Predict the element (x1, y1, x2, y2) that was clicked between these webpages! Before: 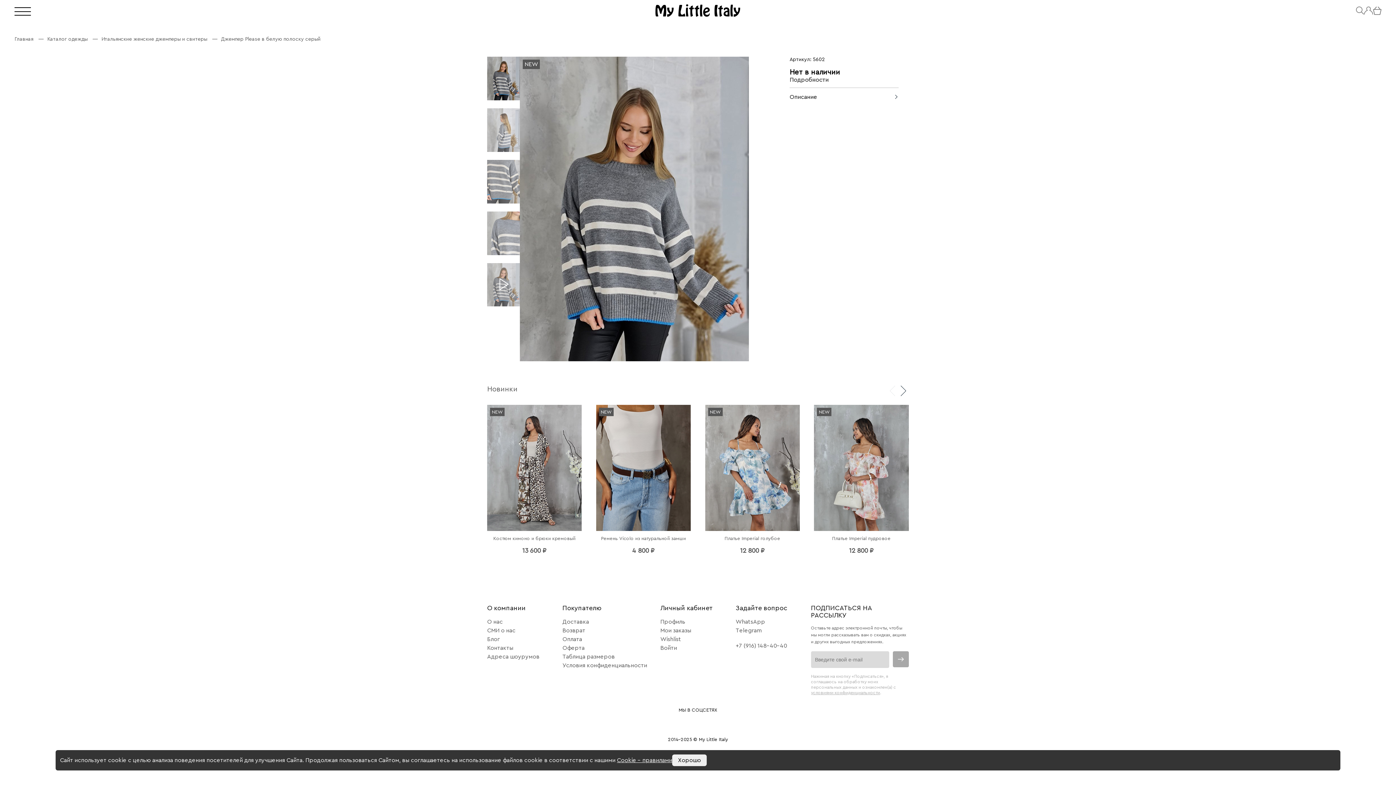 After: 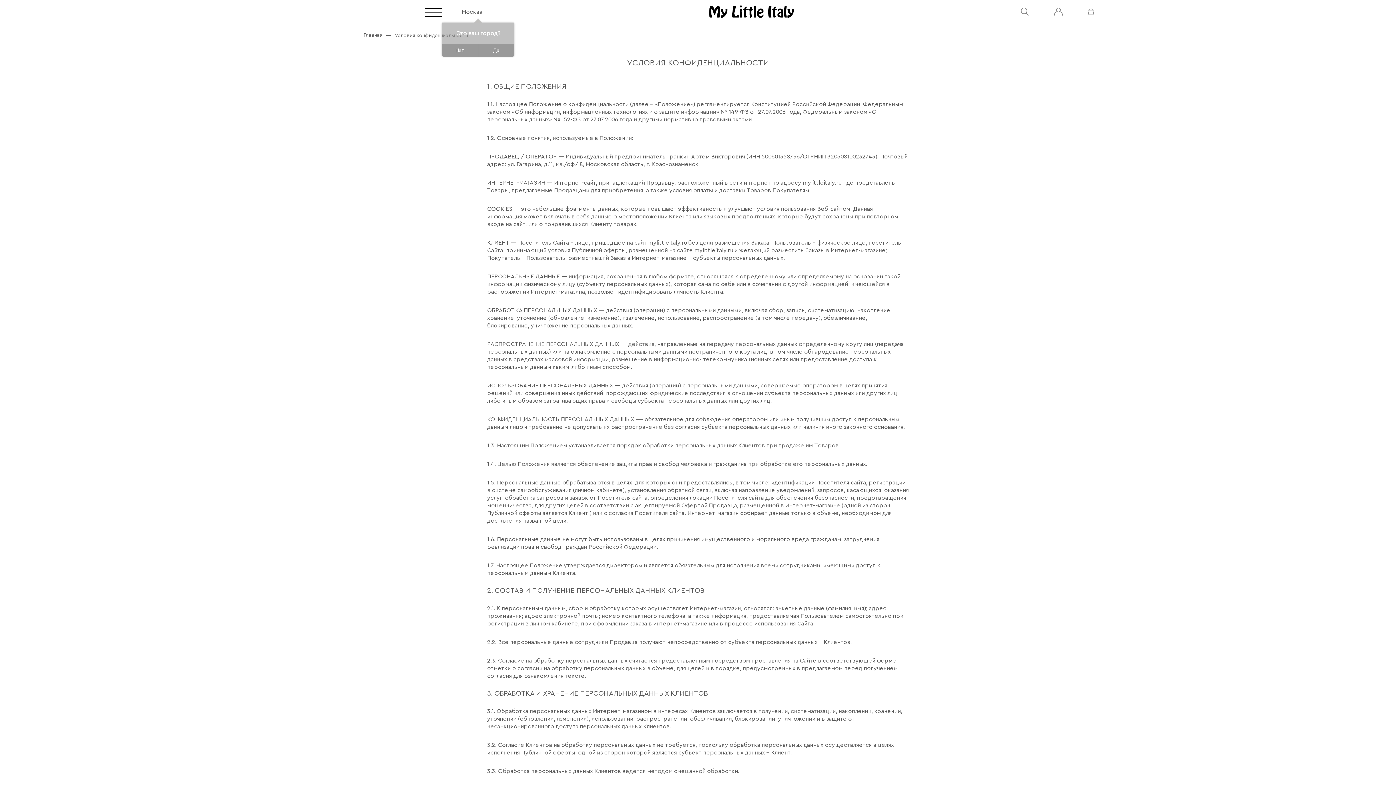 Action: bbox: (811, 690, 880, 695) label: условиями конфиденциальности